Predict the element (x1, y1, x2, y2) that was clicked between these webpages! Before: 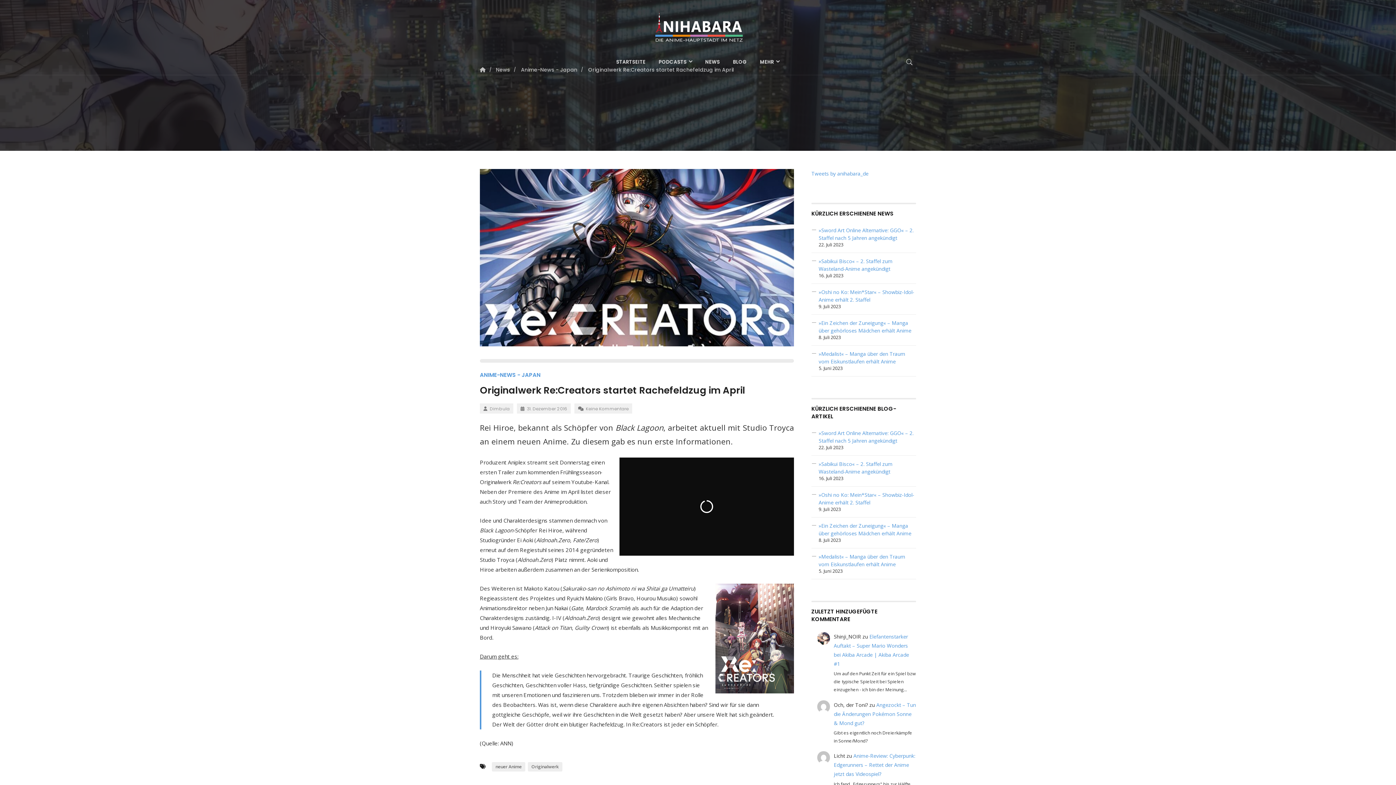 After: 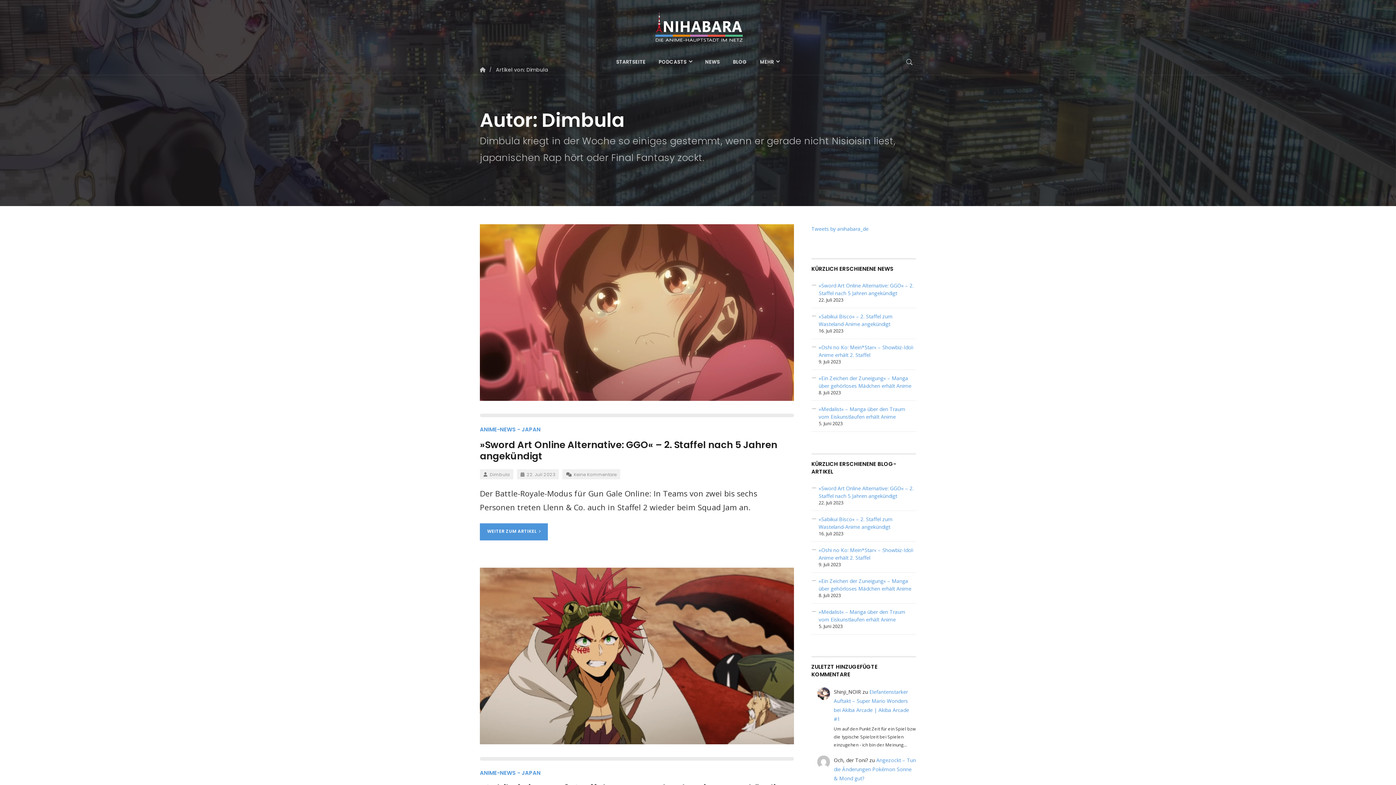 Action: bbox: (483, 405, 509, 412) label: Dimbula